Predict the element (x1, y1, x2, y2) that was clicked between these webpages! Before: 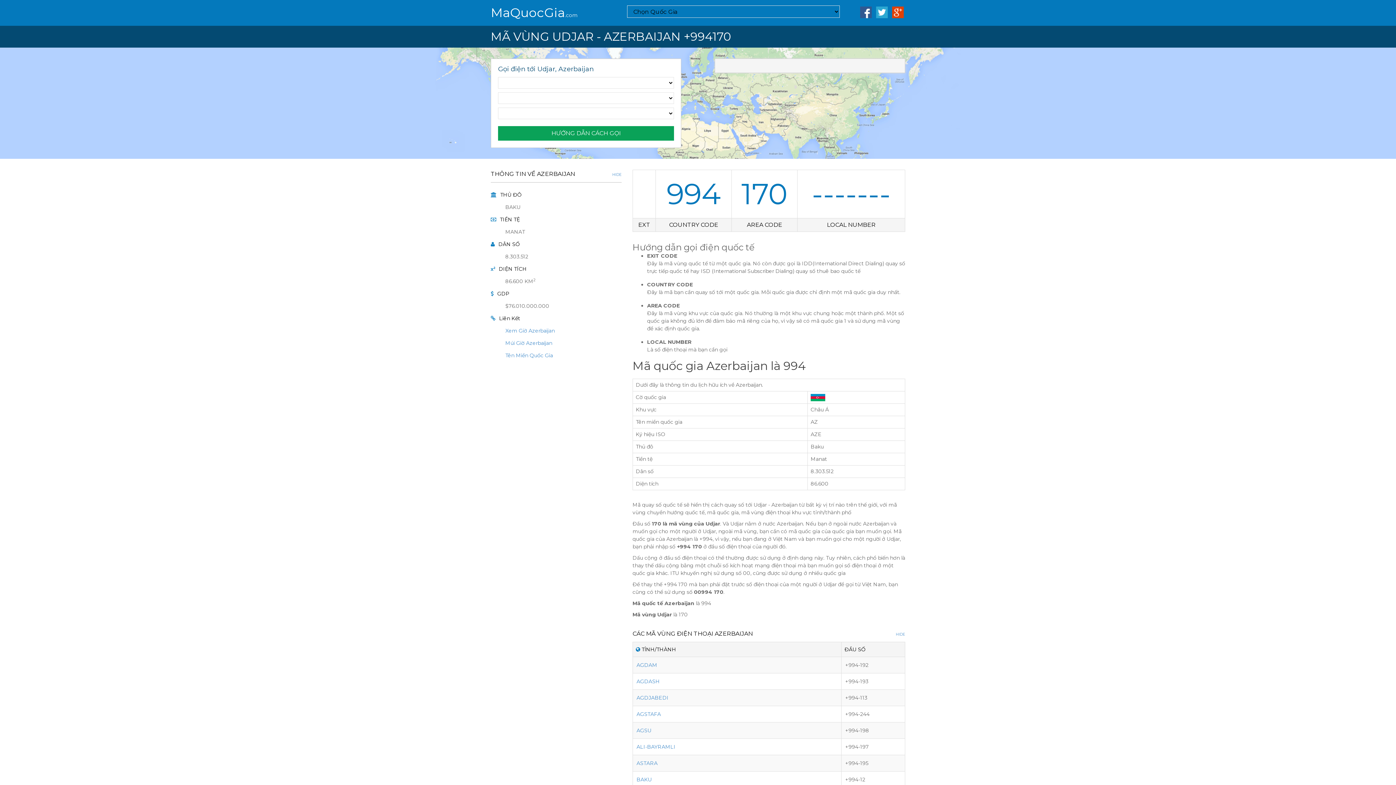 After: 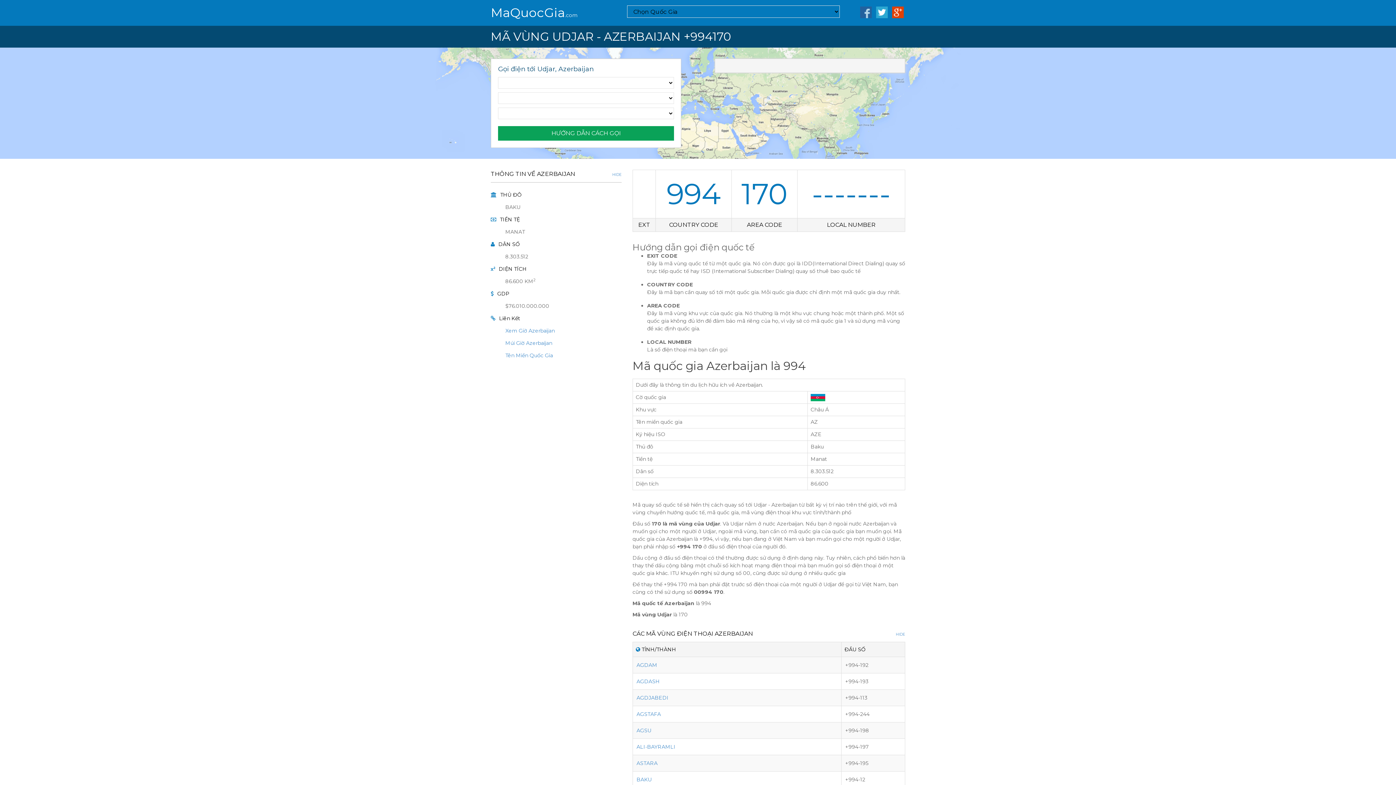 Action: bbox: (860, 8, 872, 15)